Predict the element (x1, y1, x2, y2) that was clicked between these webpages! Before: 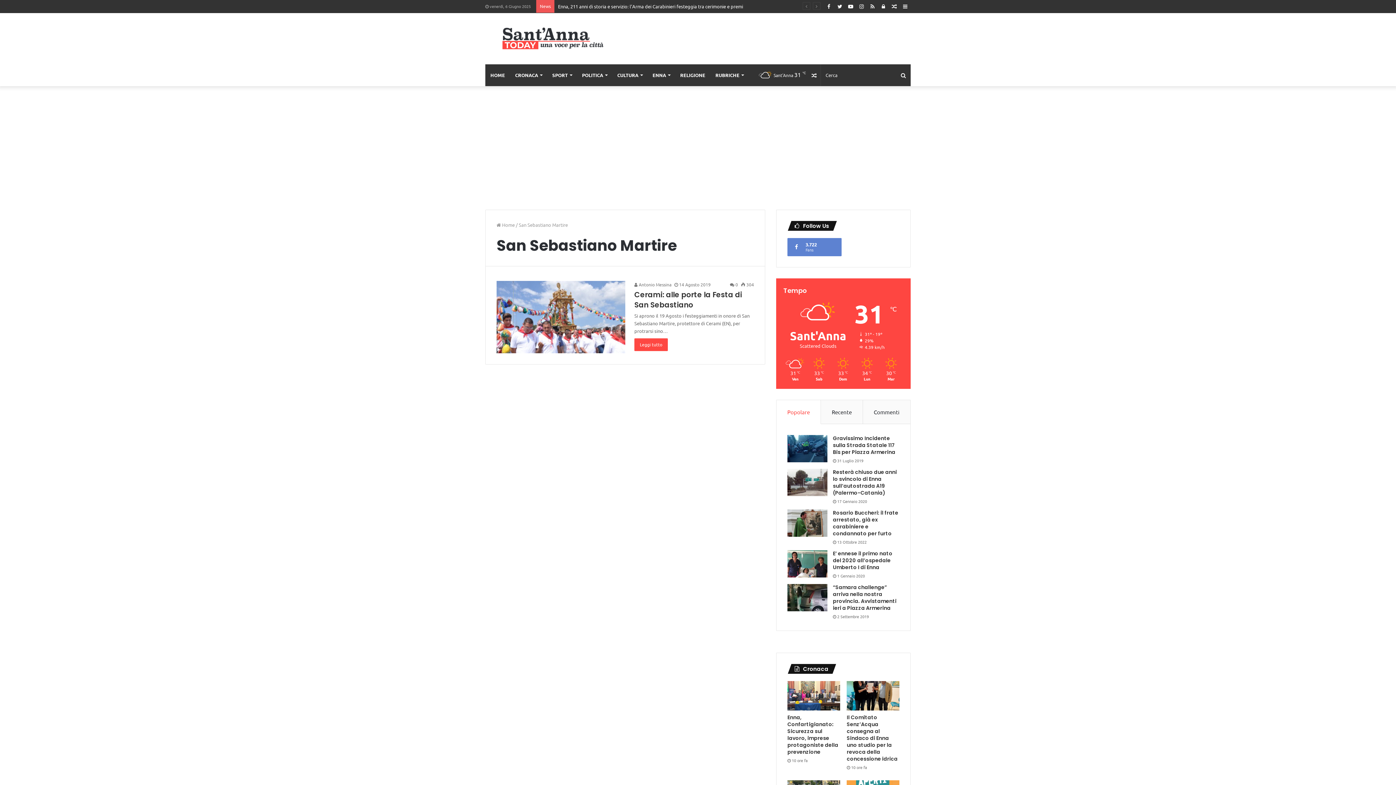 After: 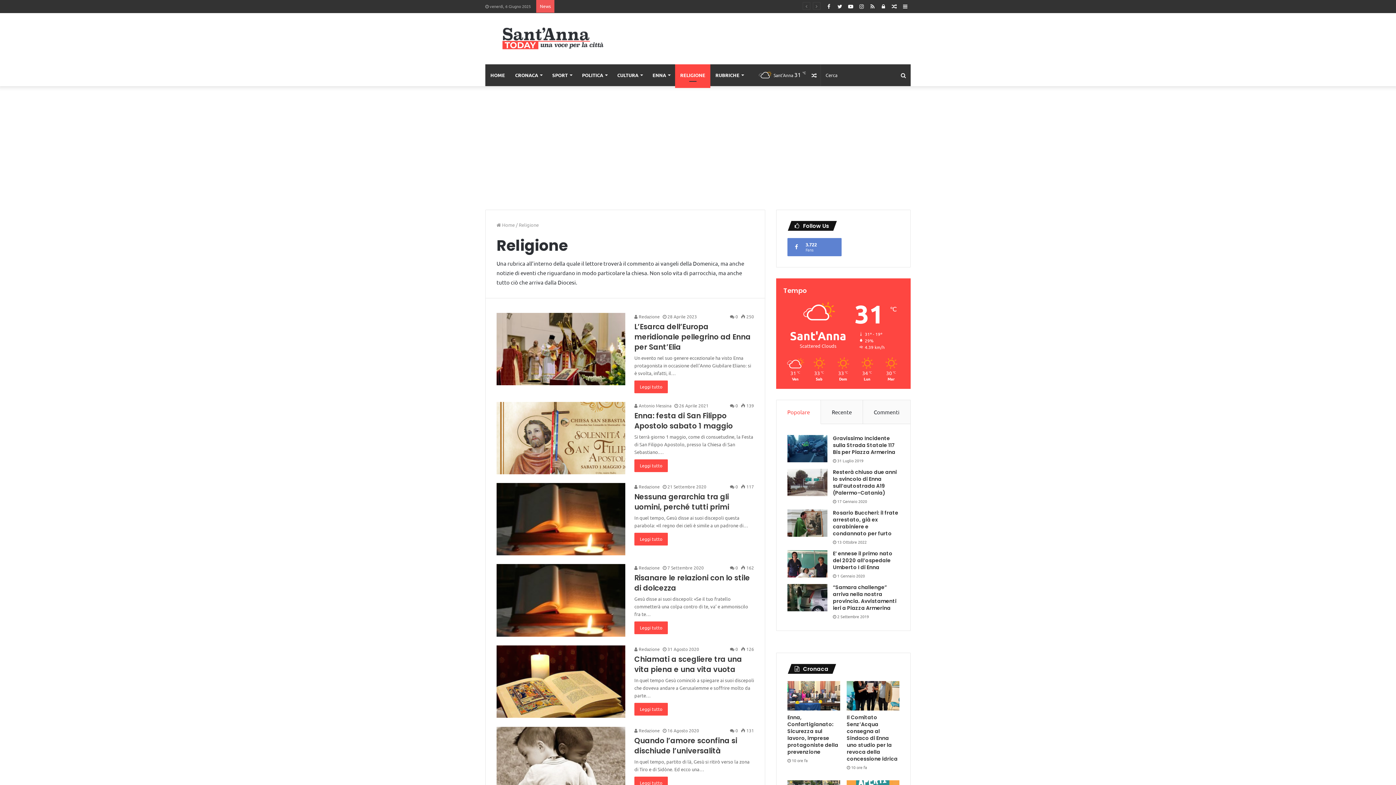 Action: label: RELIGIONE bbox: (675, 64, 710, 86)